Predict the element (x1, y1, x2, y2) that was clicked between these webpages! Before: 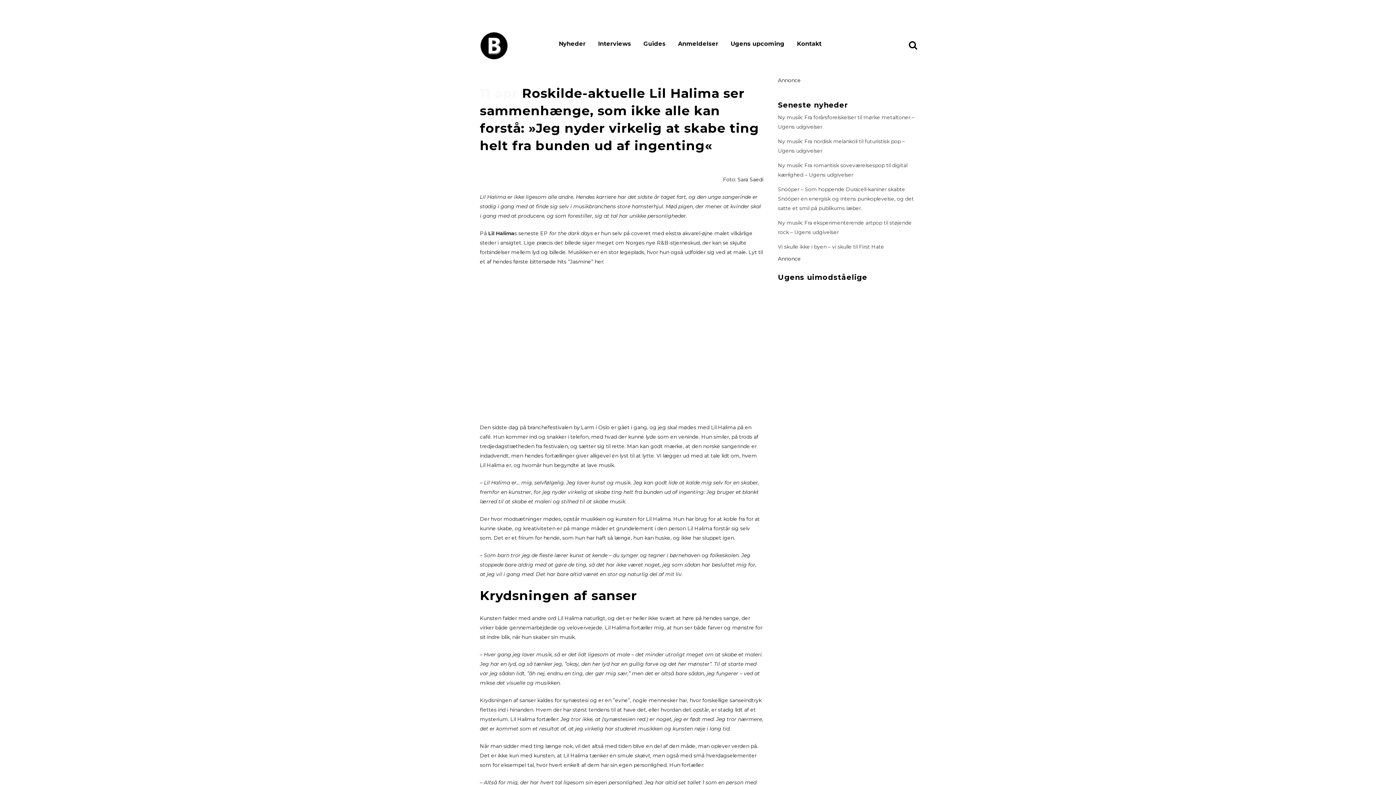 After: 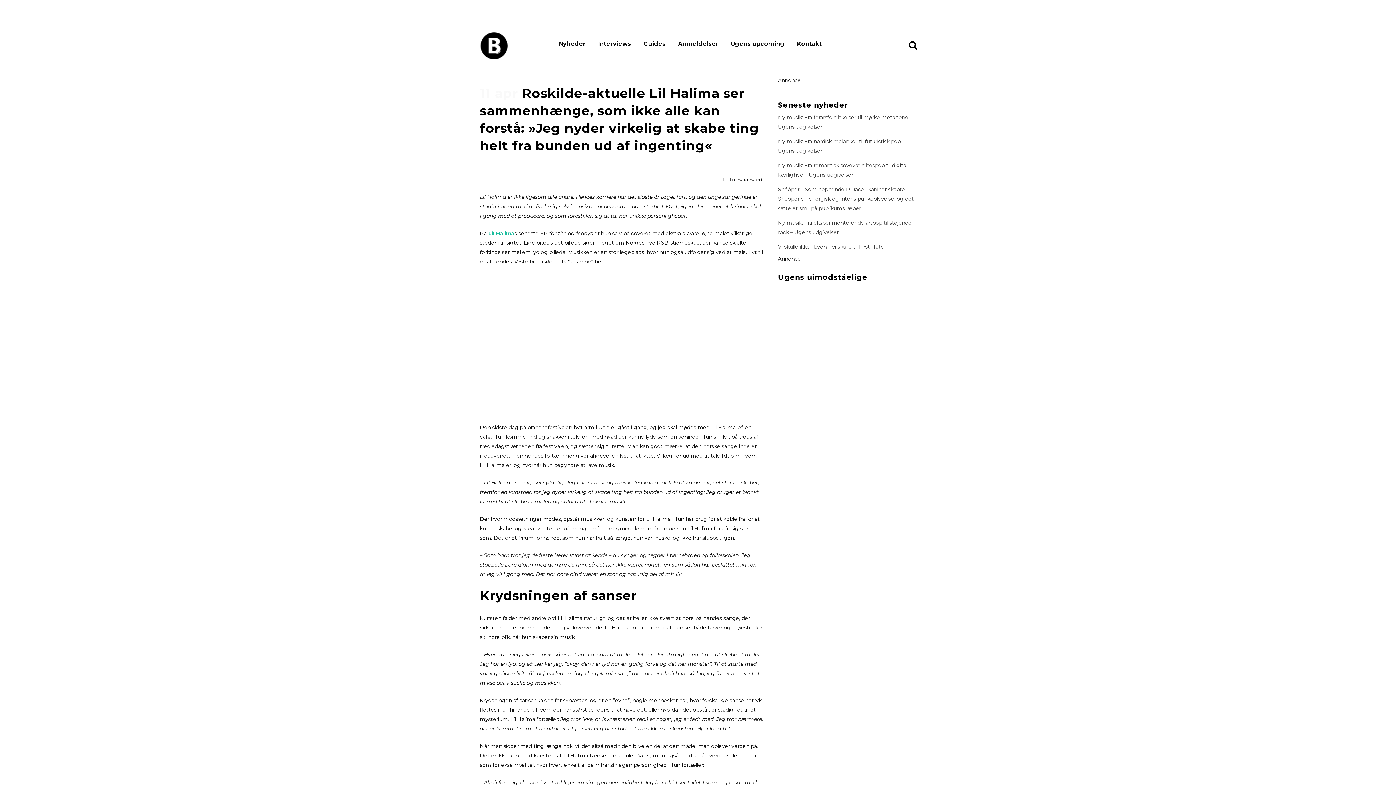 Action: label: Lil Halima (åbner i en ny fane) bbox: (488, 230, 514, 236)